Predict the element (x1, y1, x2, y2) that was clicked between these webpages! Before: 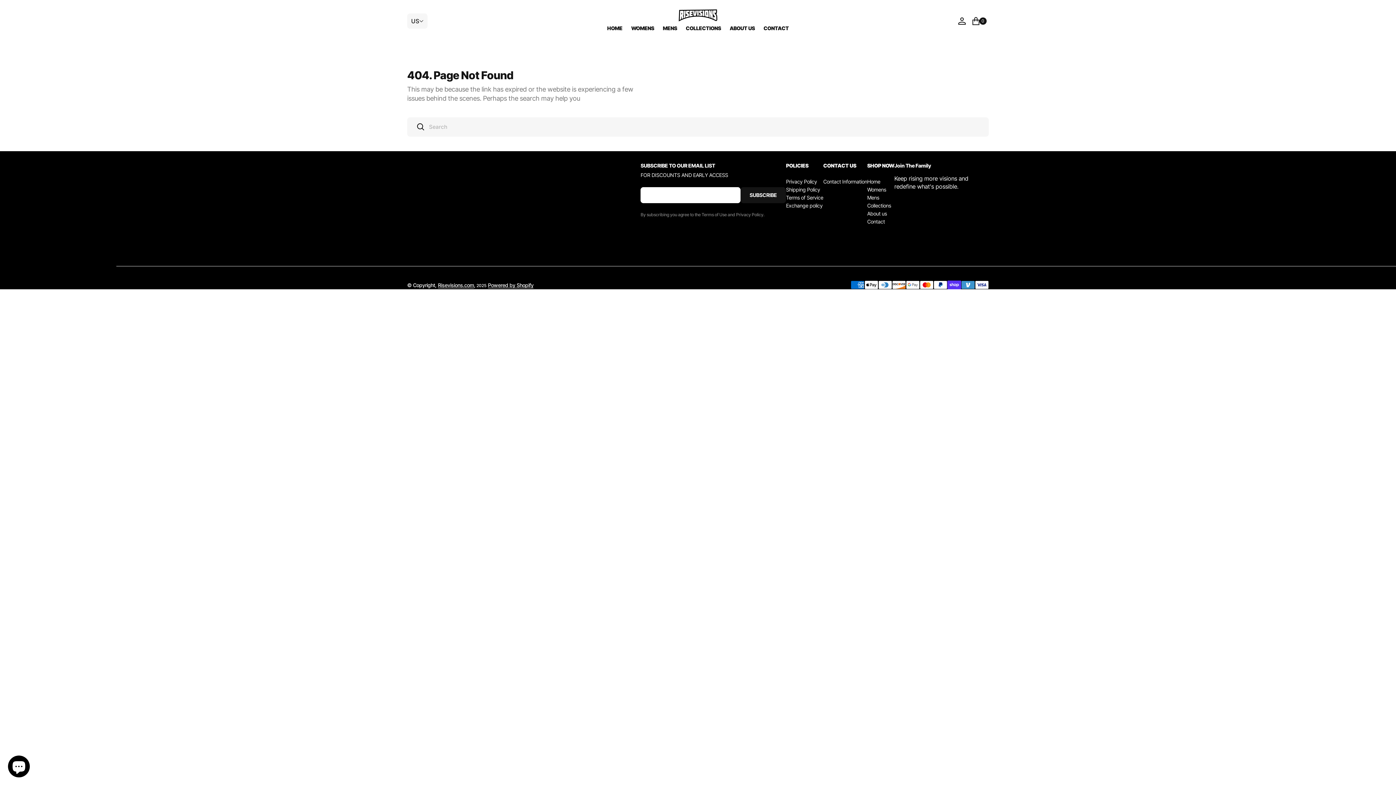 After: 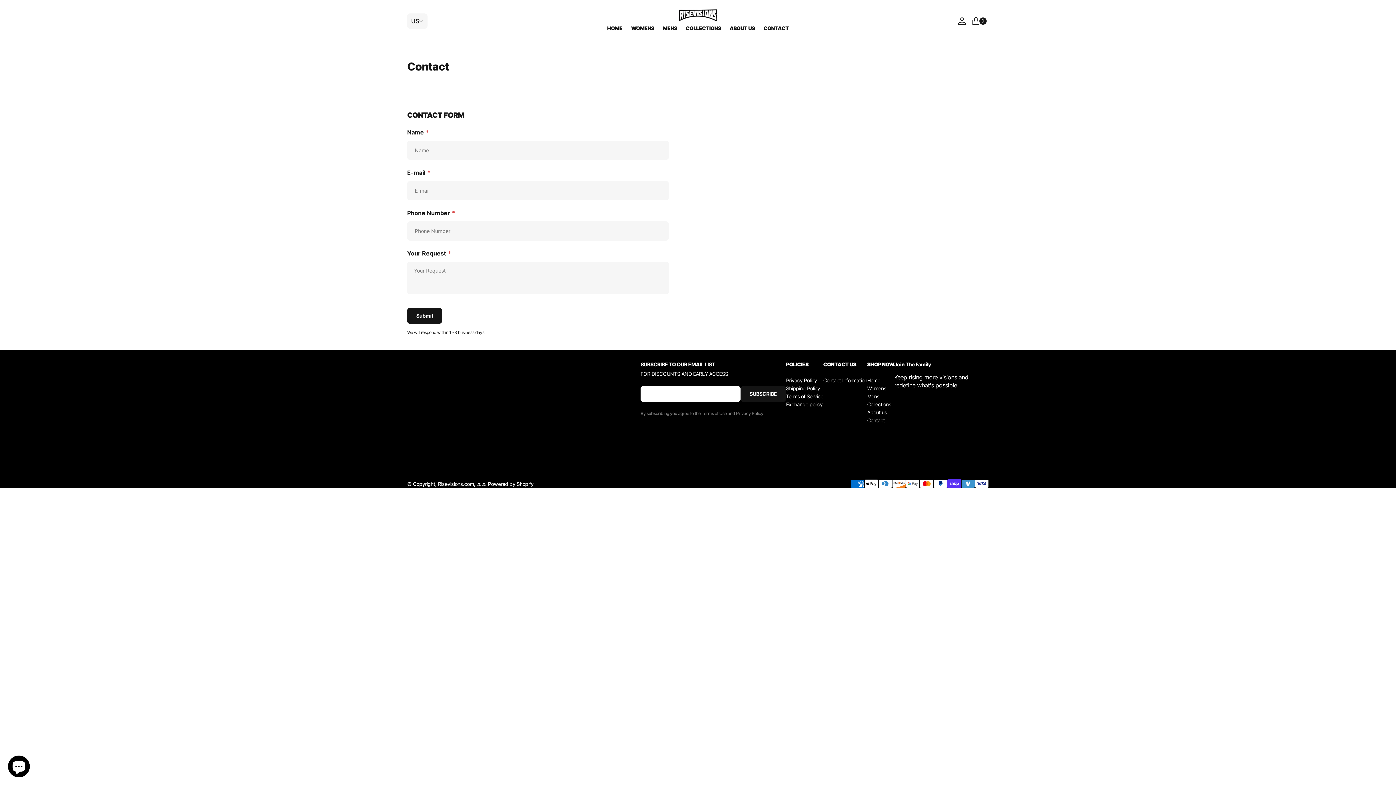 Action: label: Contact bbox: (867, 218, 885, 224)